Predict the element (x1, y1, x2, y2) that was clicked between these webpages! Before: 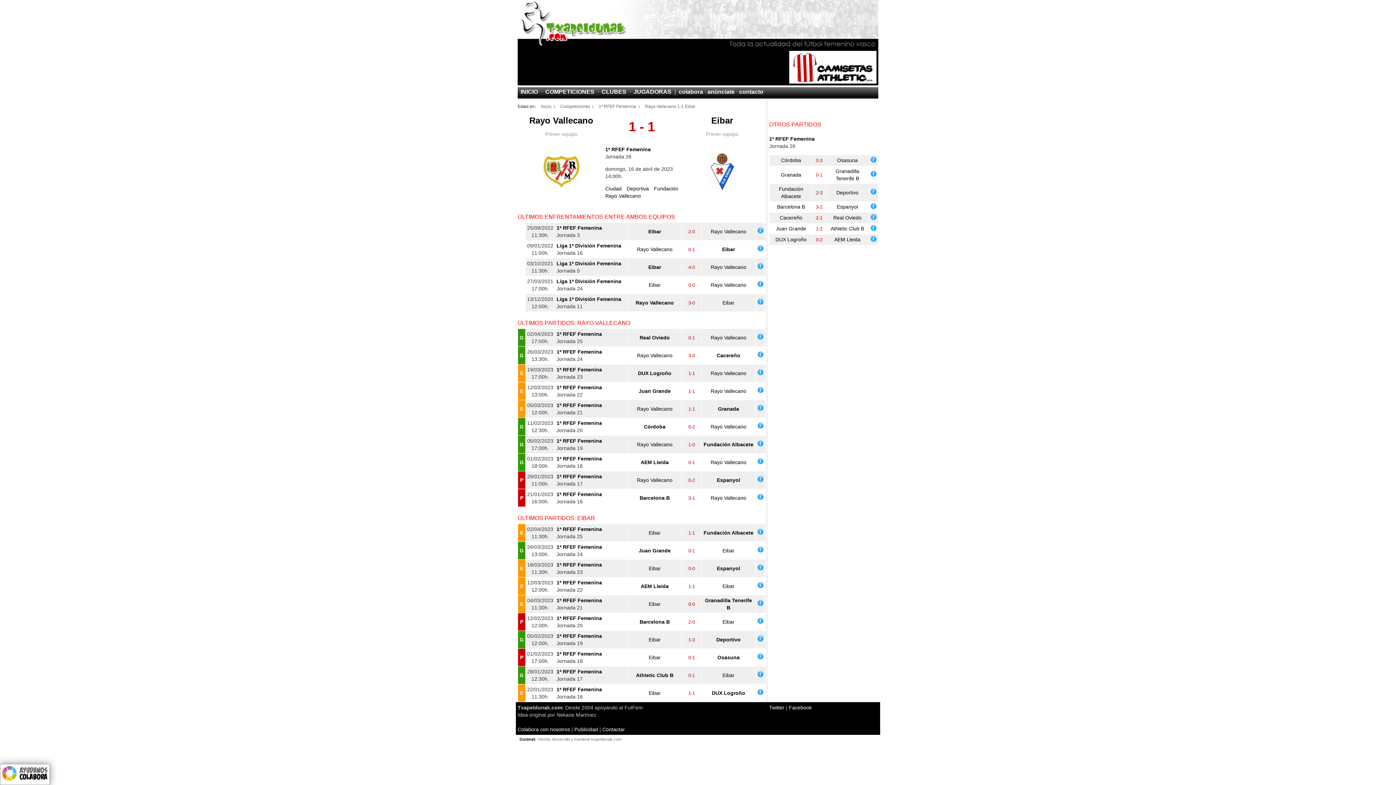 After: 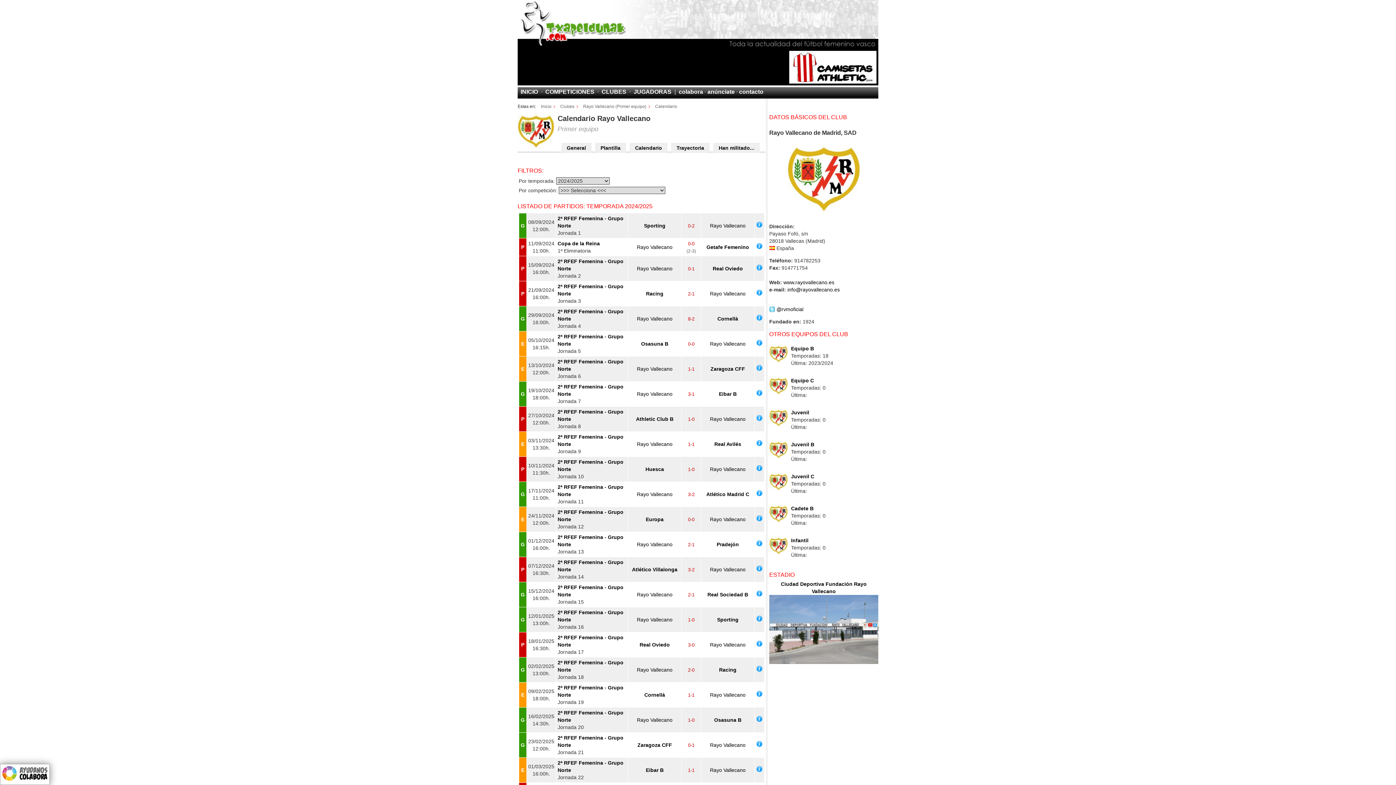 Action: label: OTROS PARTIDOS bbox: (769, 121, 821, 127)